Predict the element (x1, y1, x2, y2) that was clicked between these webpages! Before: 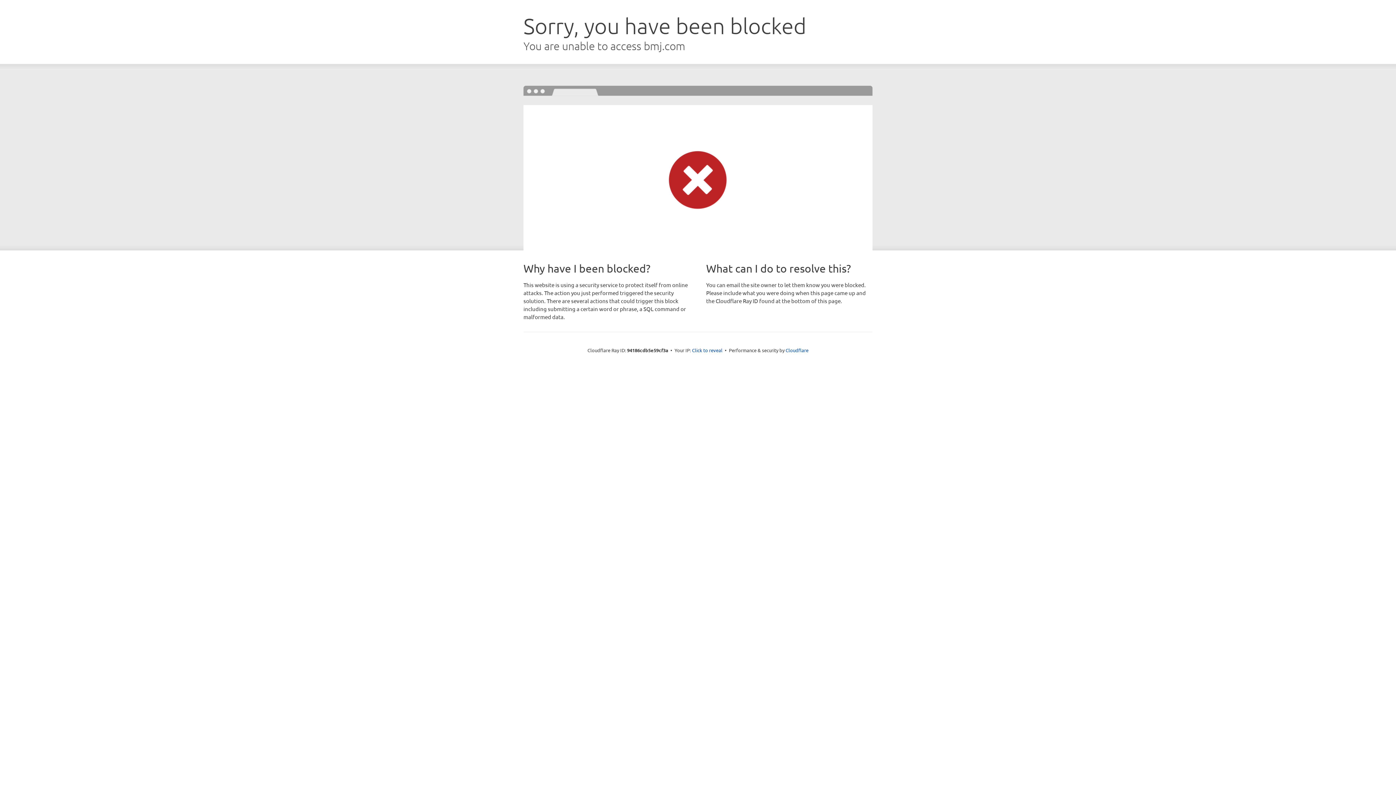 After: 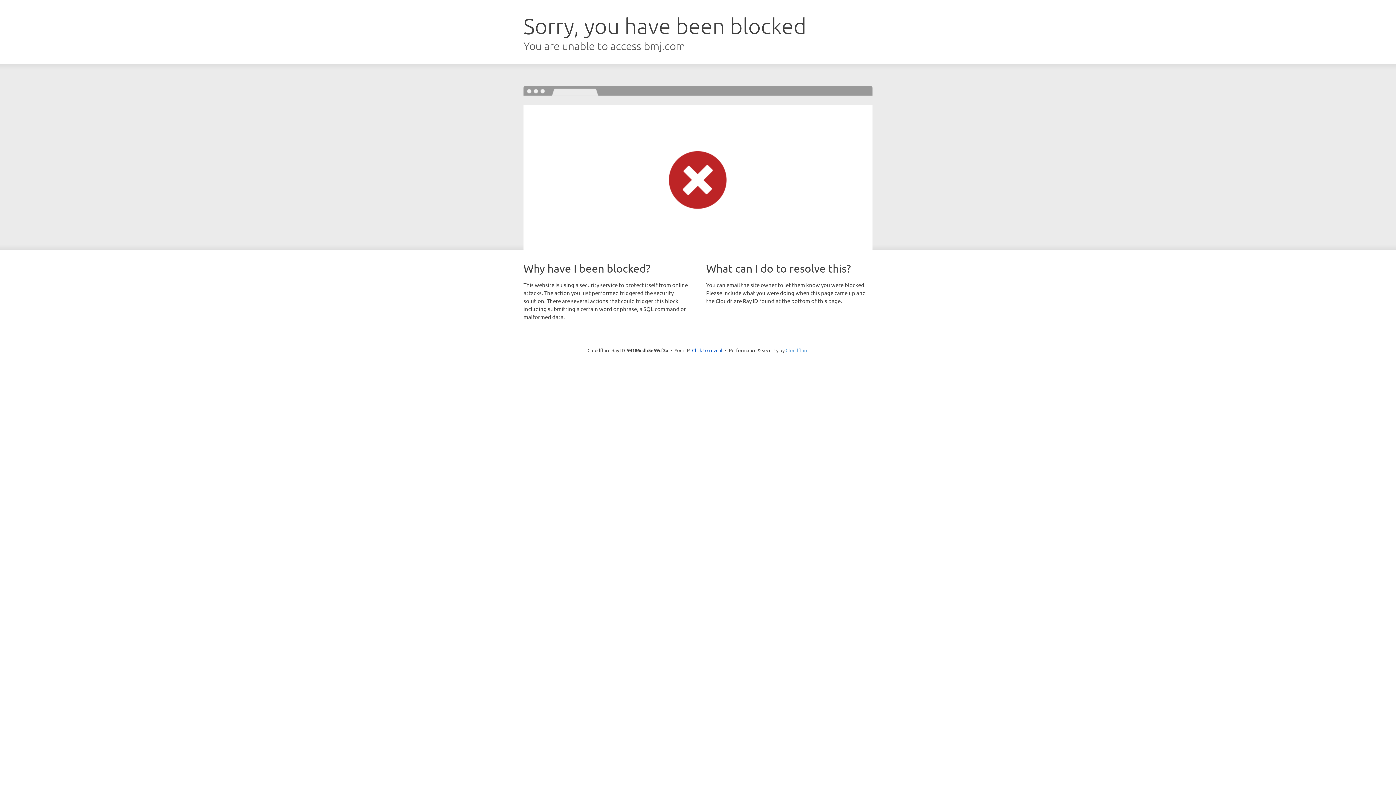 Action: label: Cloudflare bbox: (785, 347, 808, 353)